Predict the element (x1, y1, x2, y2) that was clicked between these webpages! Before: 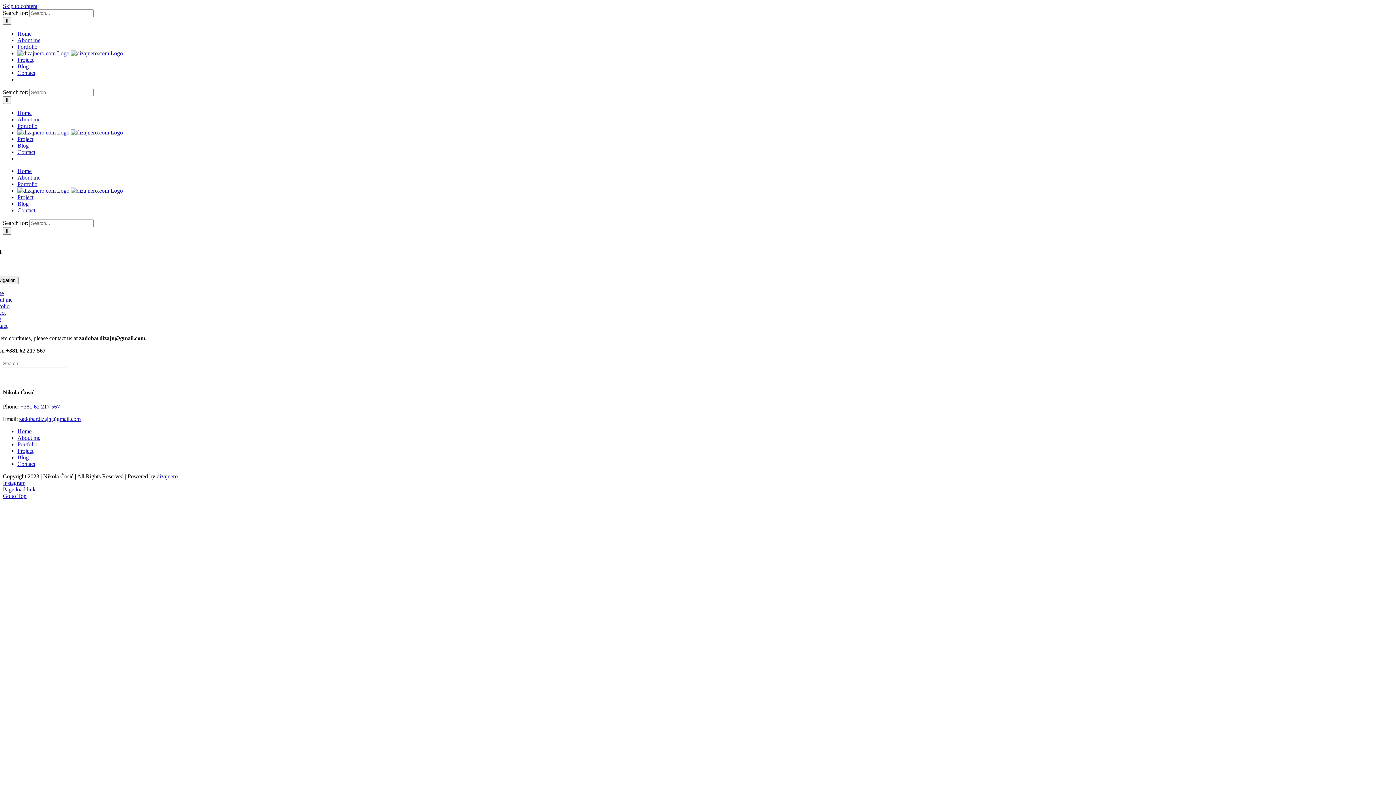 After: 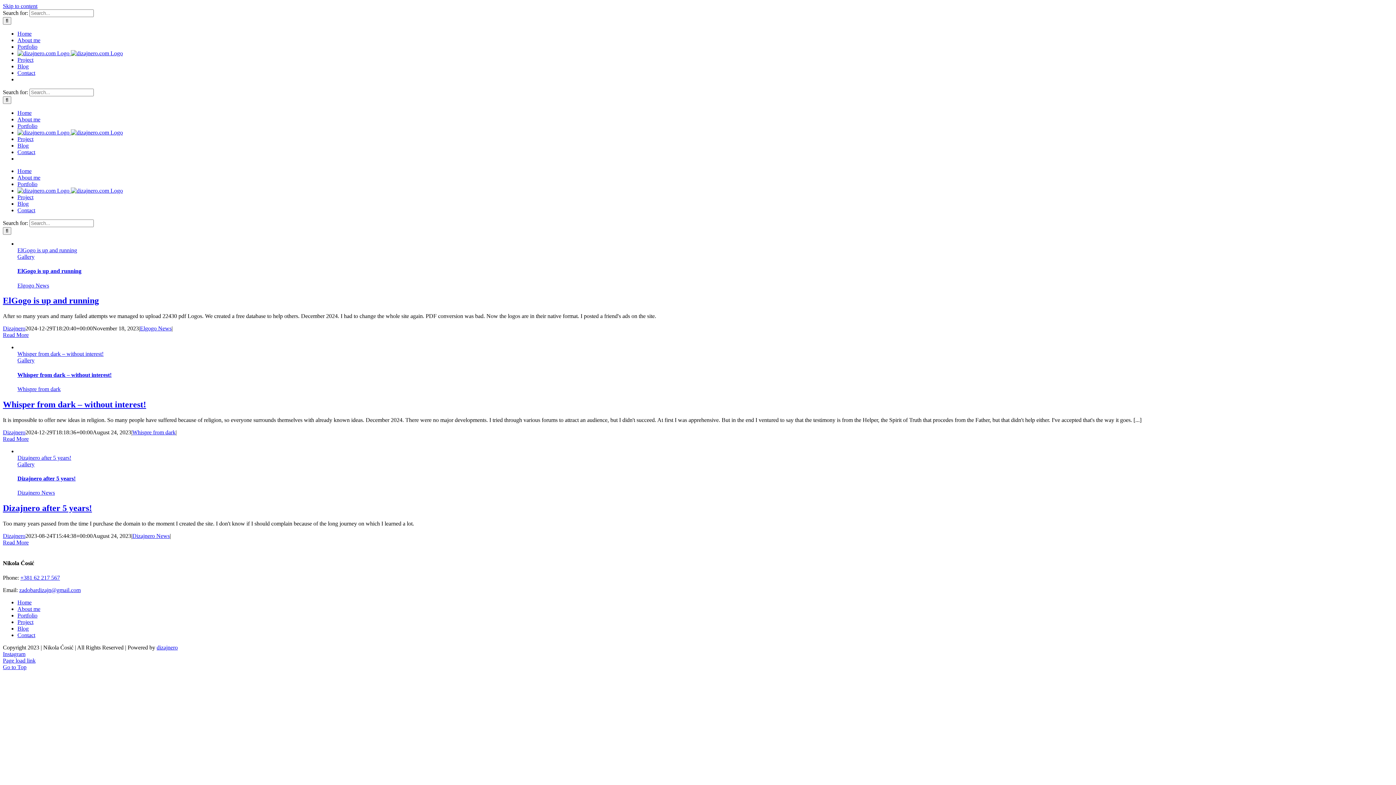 Action: bbox: (17, 63, 28, 69) label: Blog